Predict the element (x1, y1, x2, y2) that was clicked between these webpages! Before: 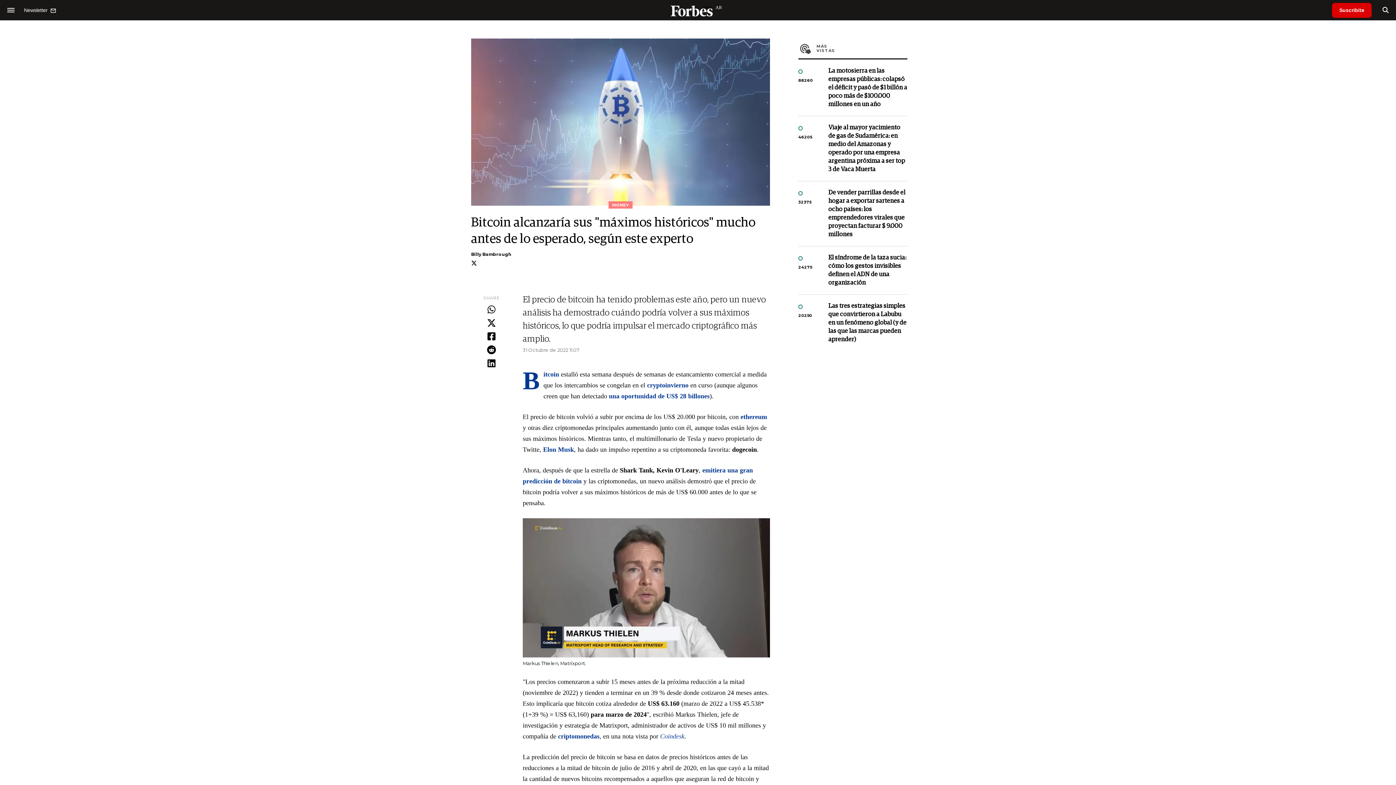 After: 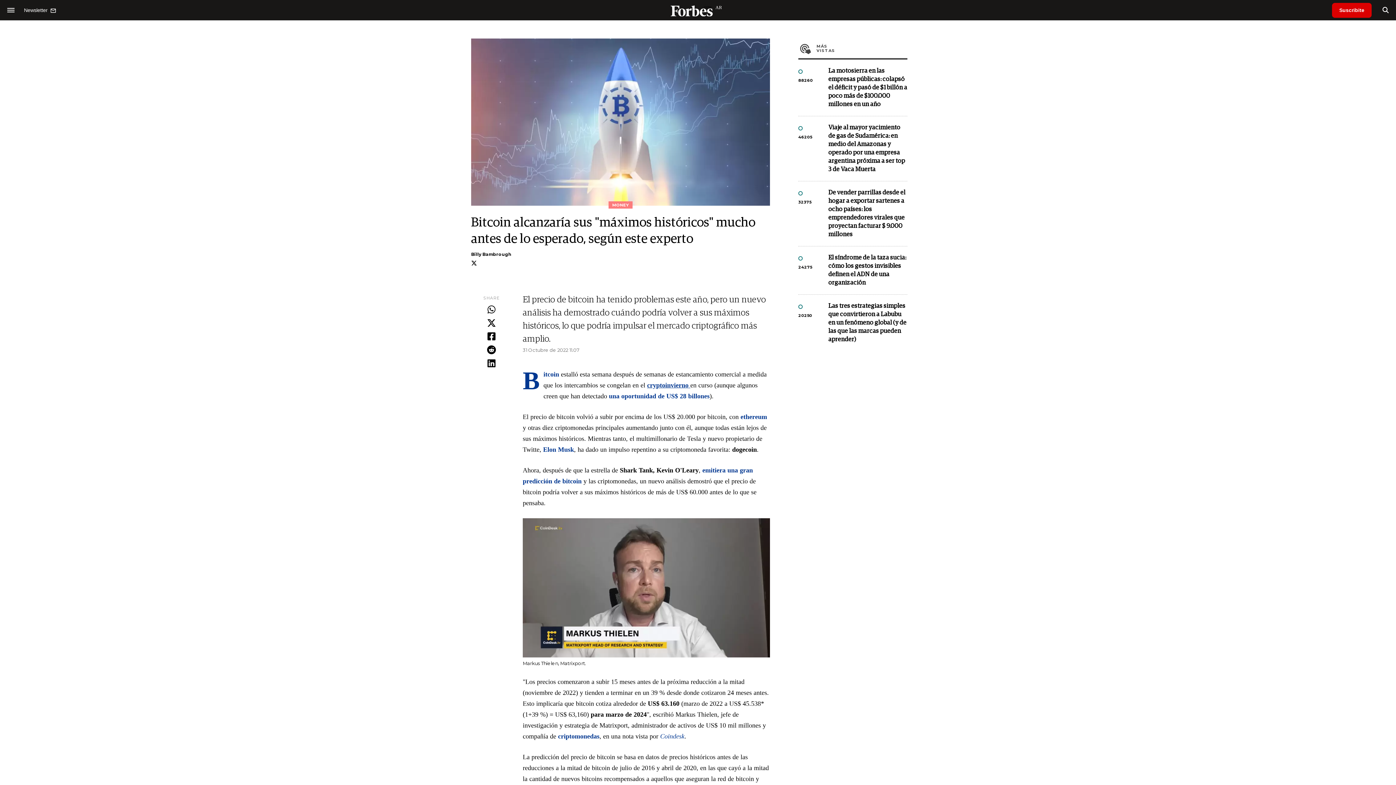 Action: label: cryptoinvierno  bbox: (647, 420, 690, 427)